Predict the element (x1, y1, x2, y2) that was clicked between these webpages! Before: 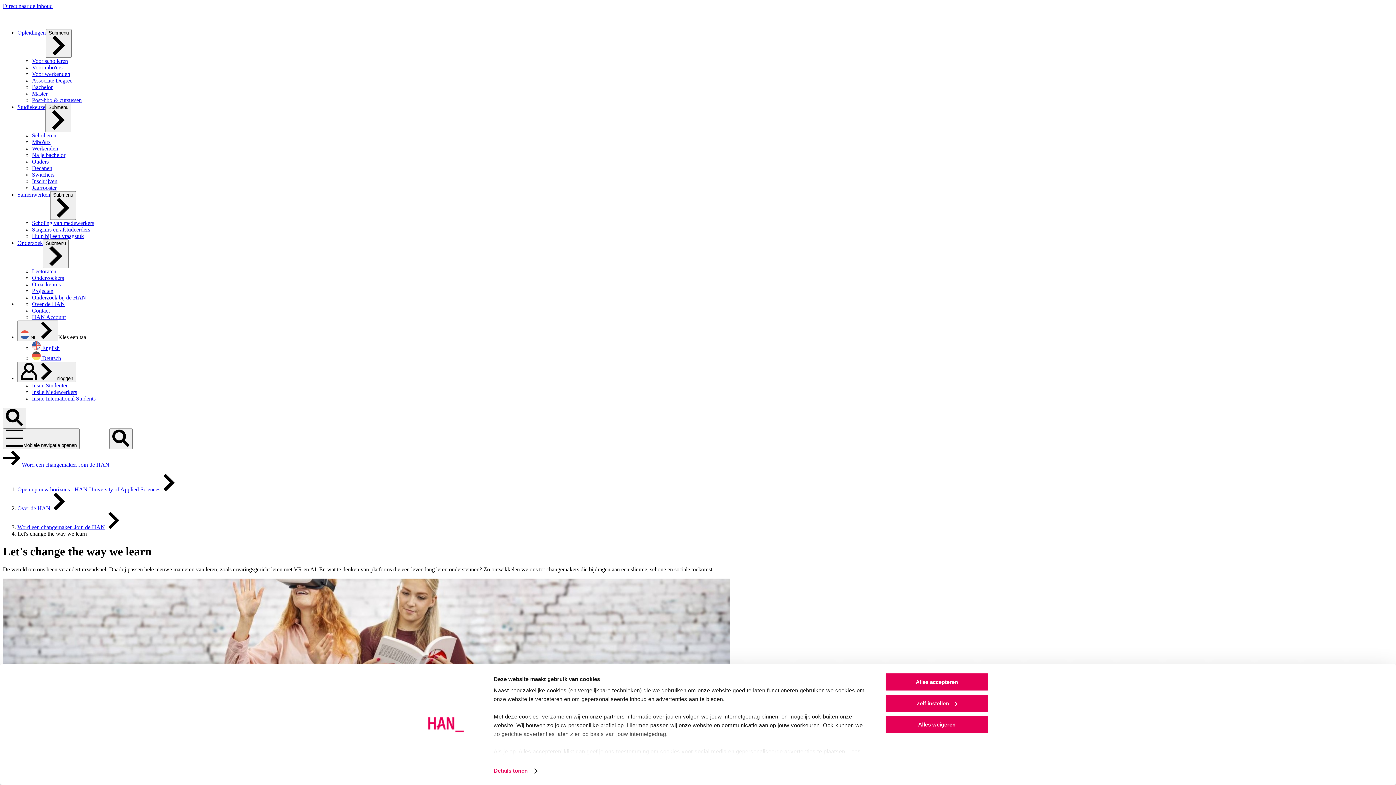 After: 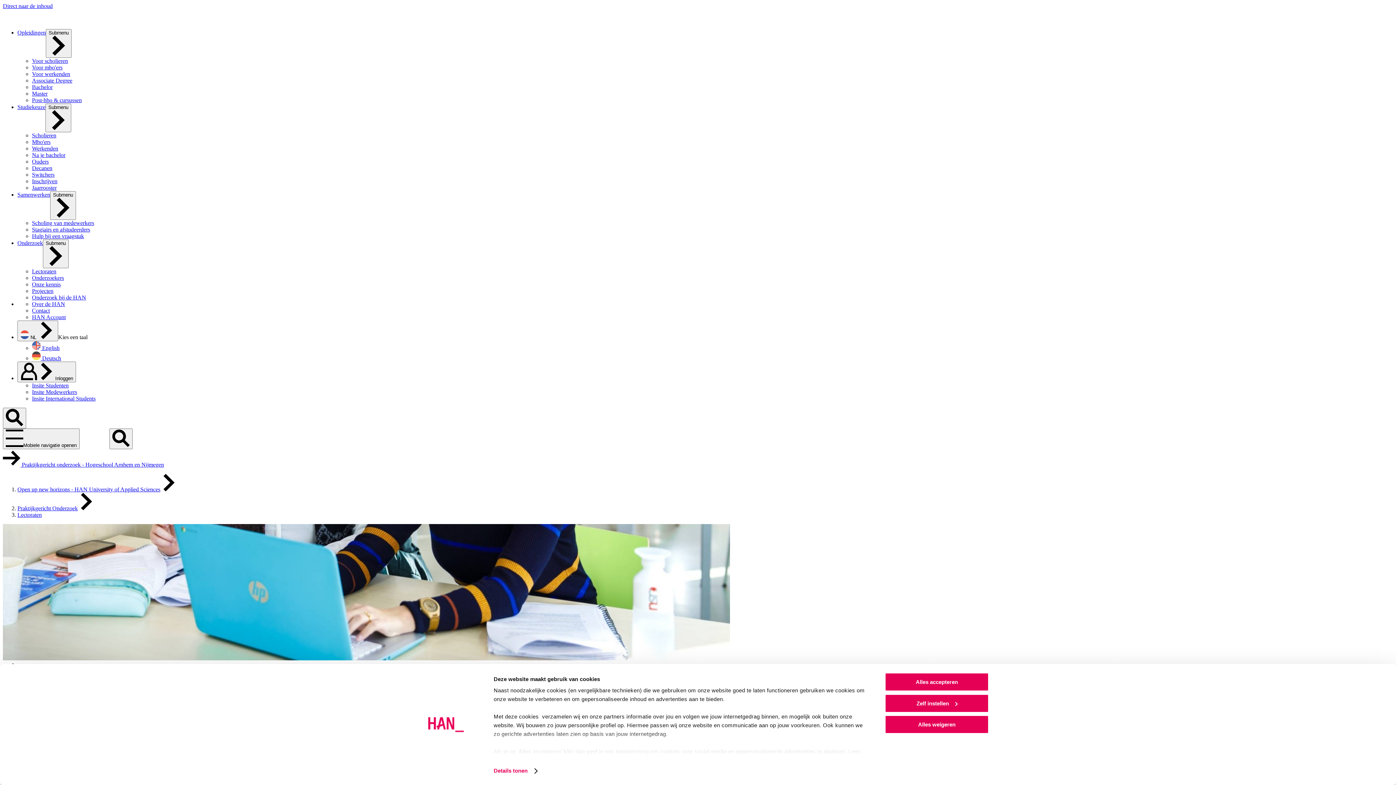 Action: bbox: (32, 268, 56, 274) label: Lectoraten